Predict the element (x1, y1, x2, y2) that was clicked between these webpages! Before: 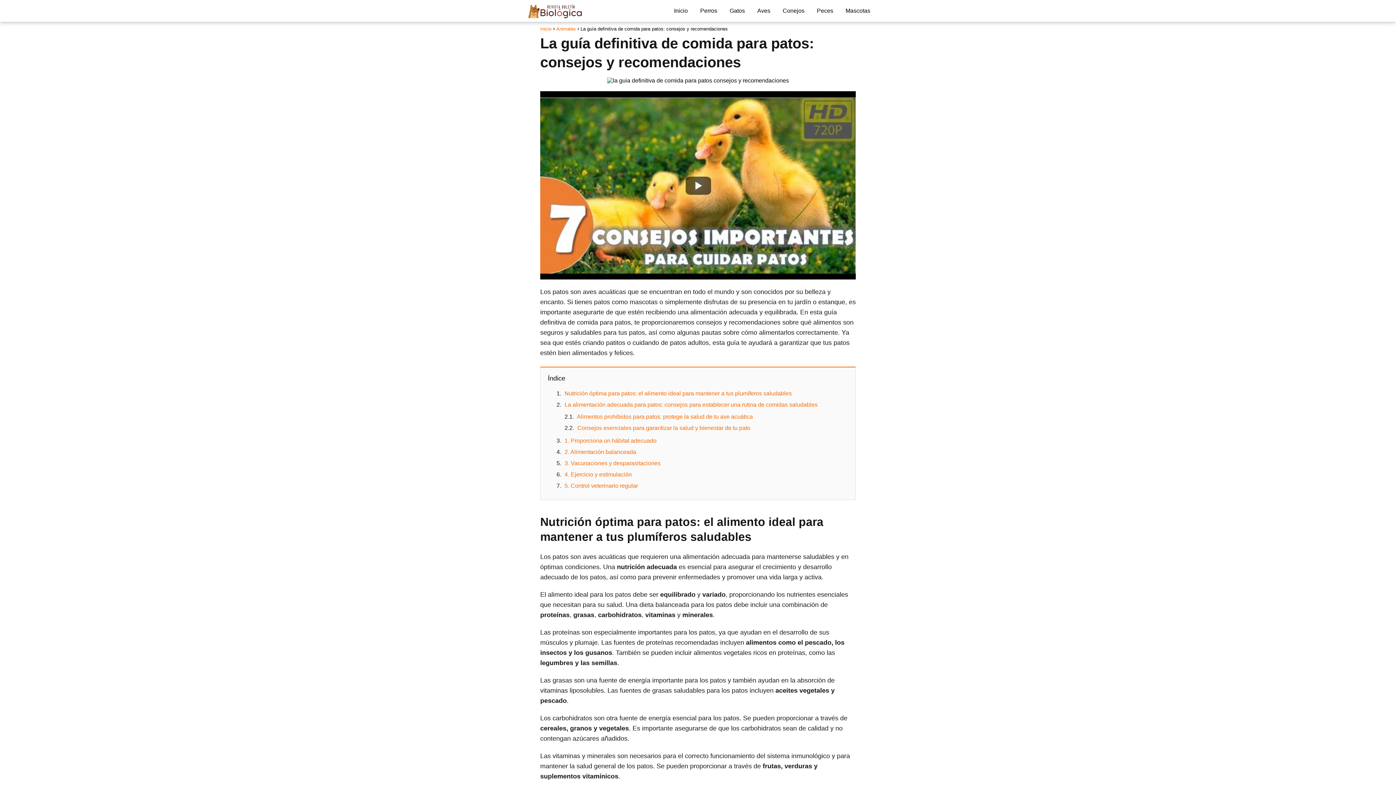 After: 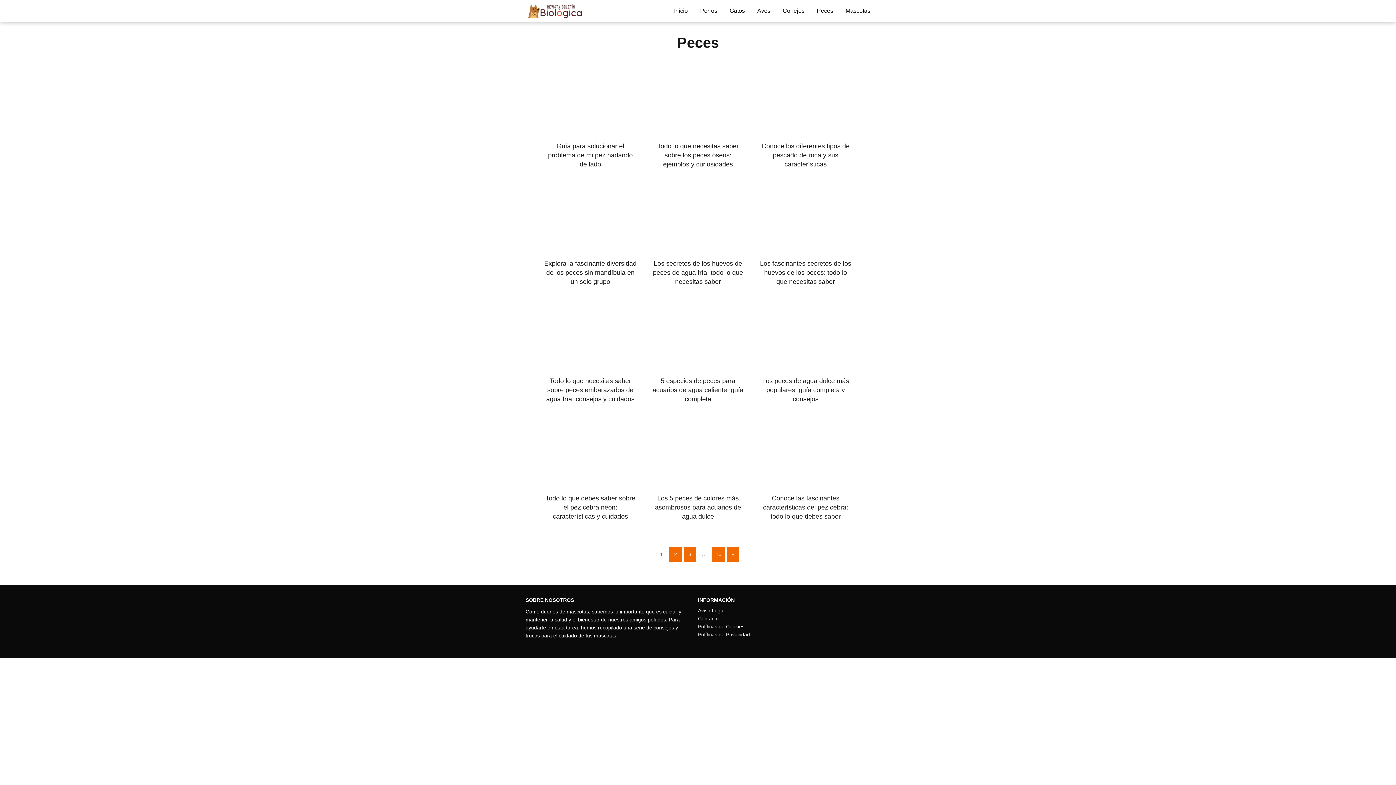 Action: label: Peces bbox: (817, 7, 833, 13)